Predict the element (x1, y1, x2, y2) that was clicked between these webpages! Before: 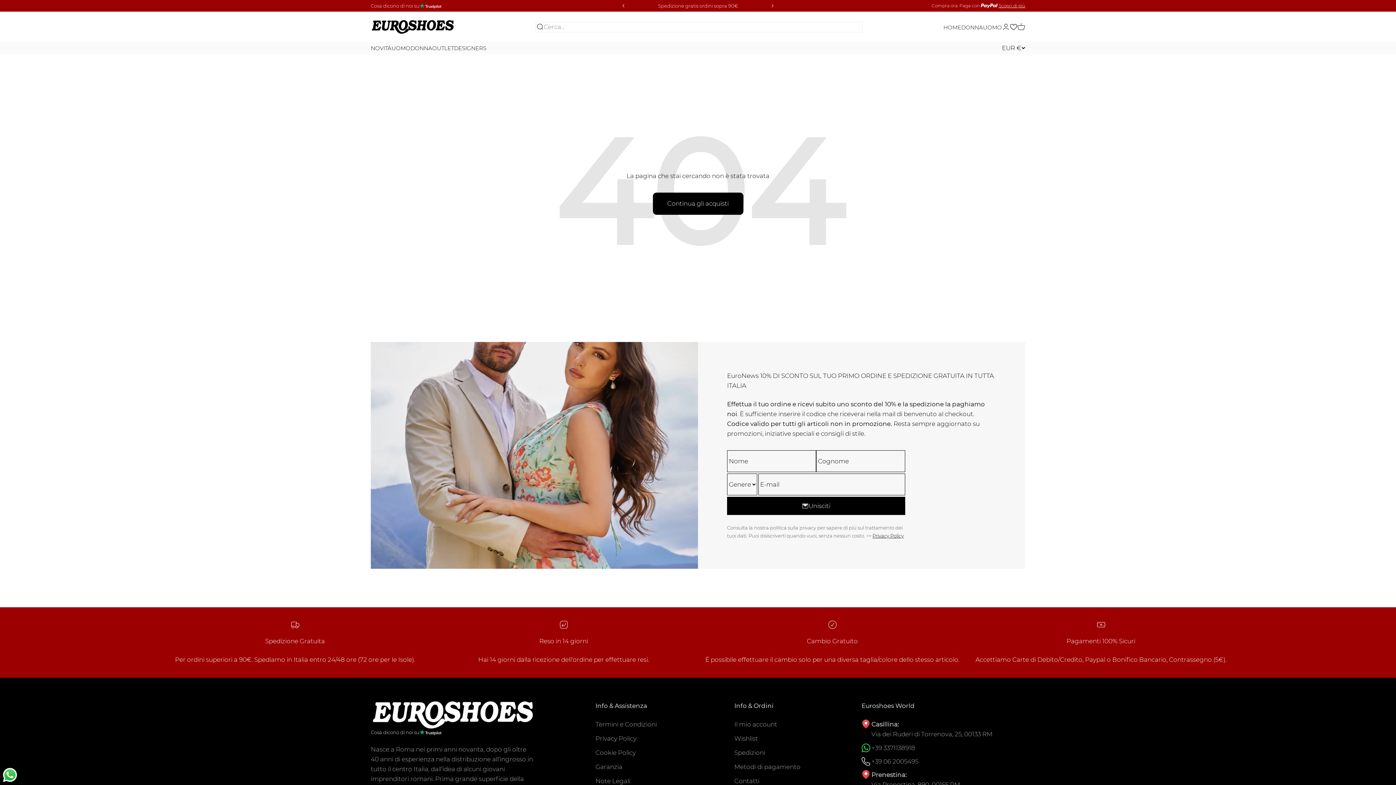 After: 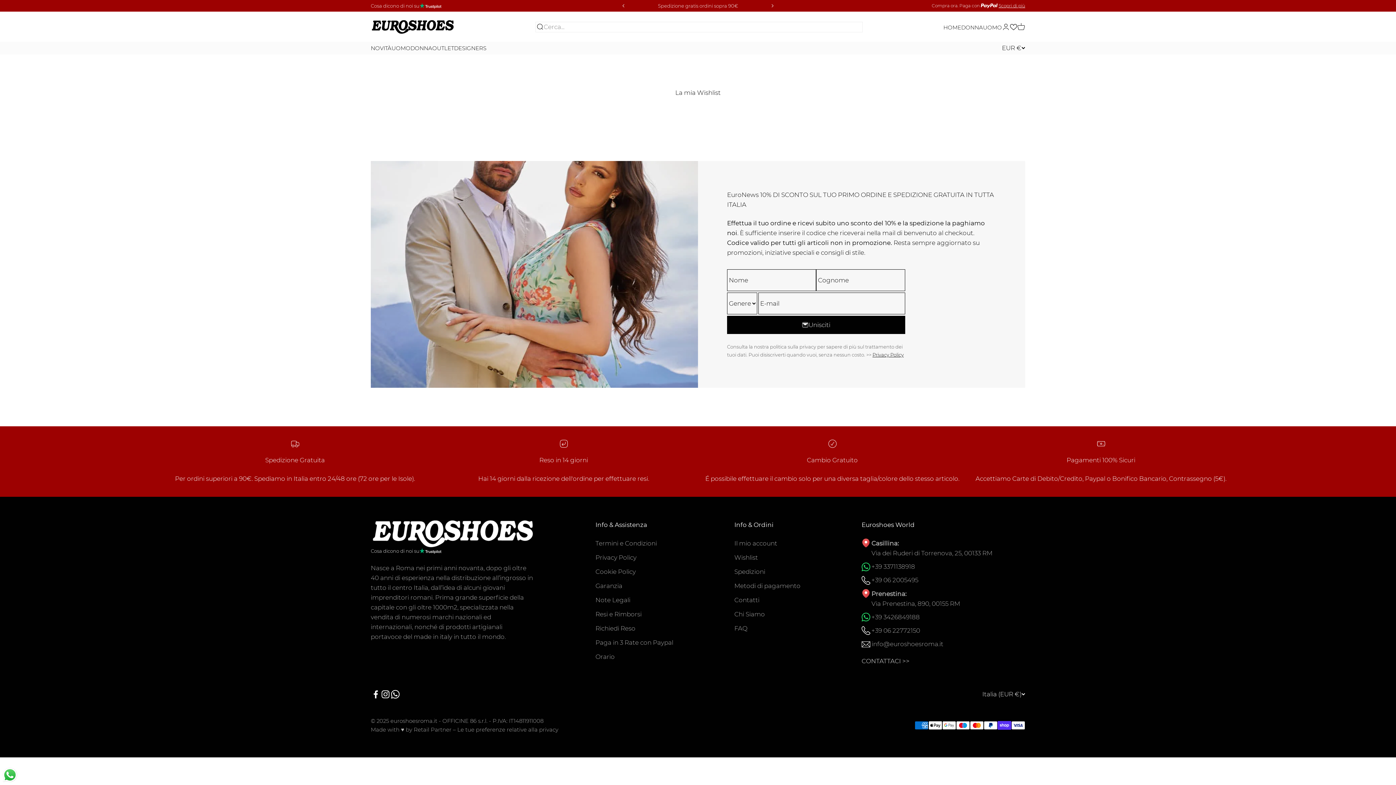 Action: bbox: (734, 734, 758, 744) label: Wishlist